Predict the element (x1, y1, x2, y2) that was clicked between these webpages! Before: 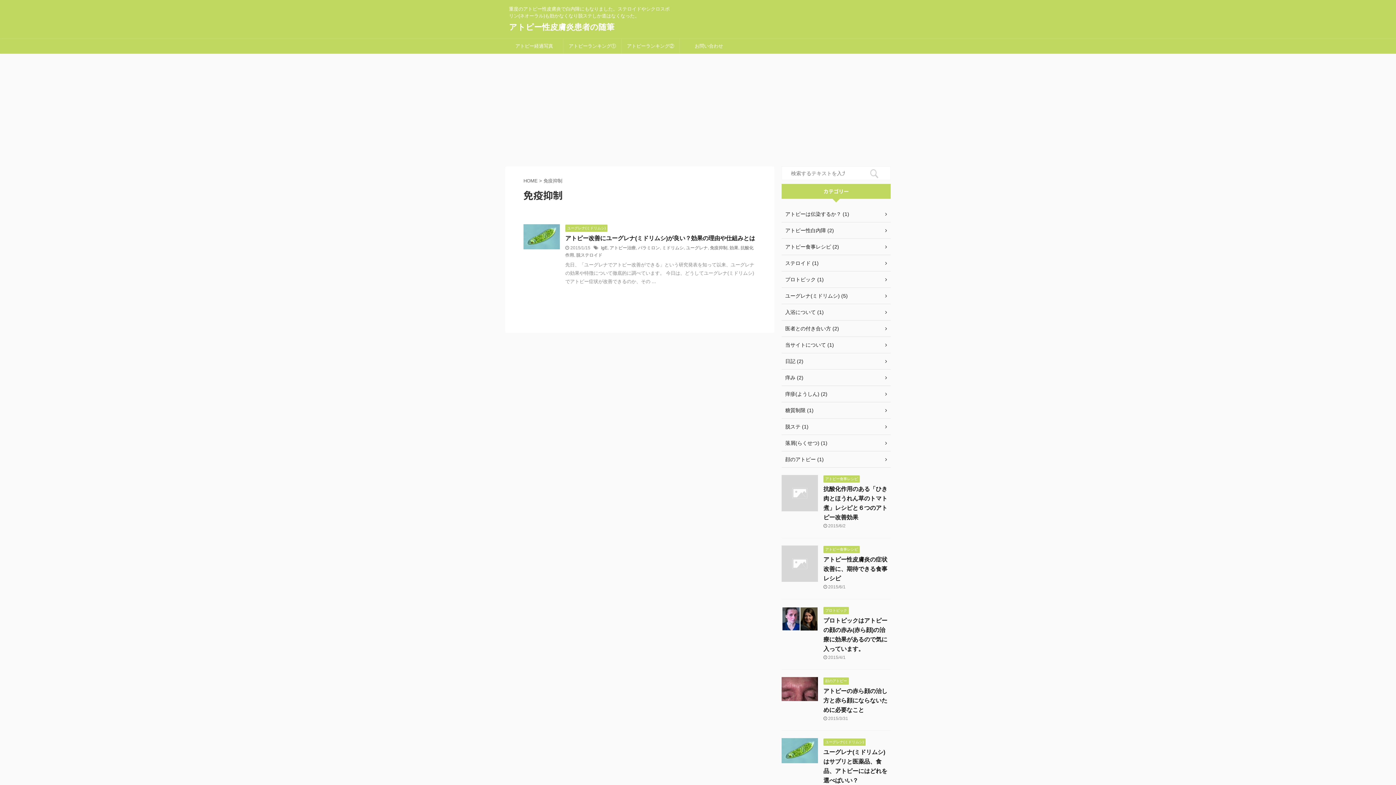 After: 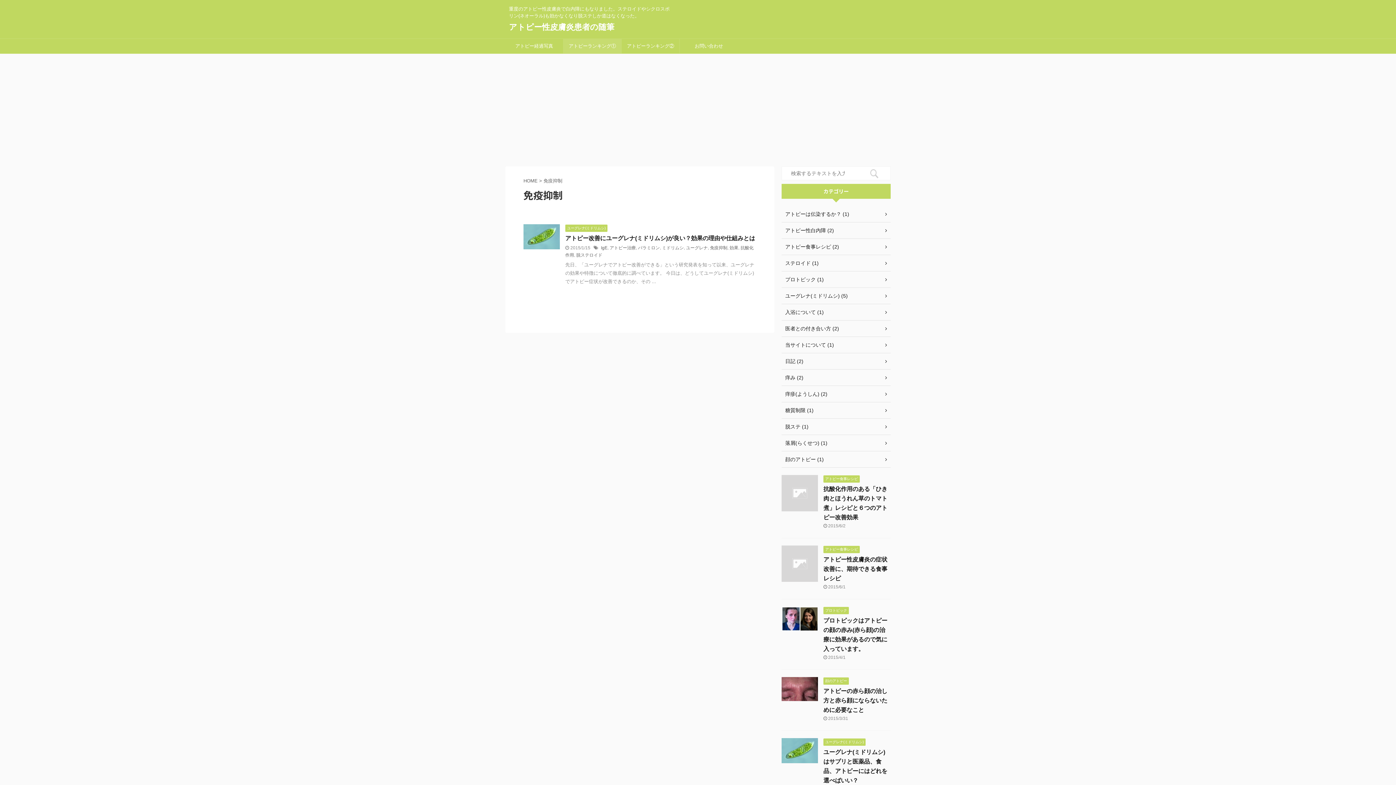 Action: label: アトピーランキング① bbox: (563, 38, 621, 53)